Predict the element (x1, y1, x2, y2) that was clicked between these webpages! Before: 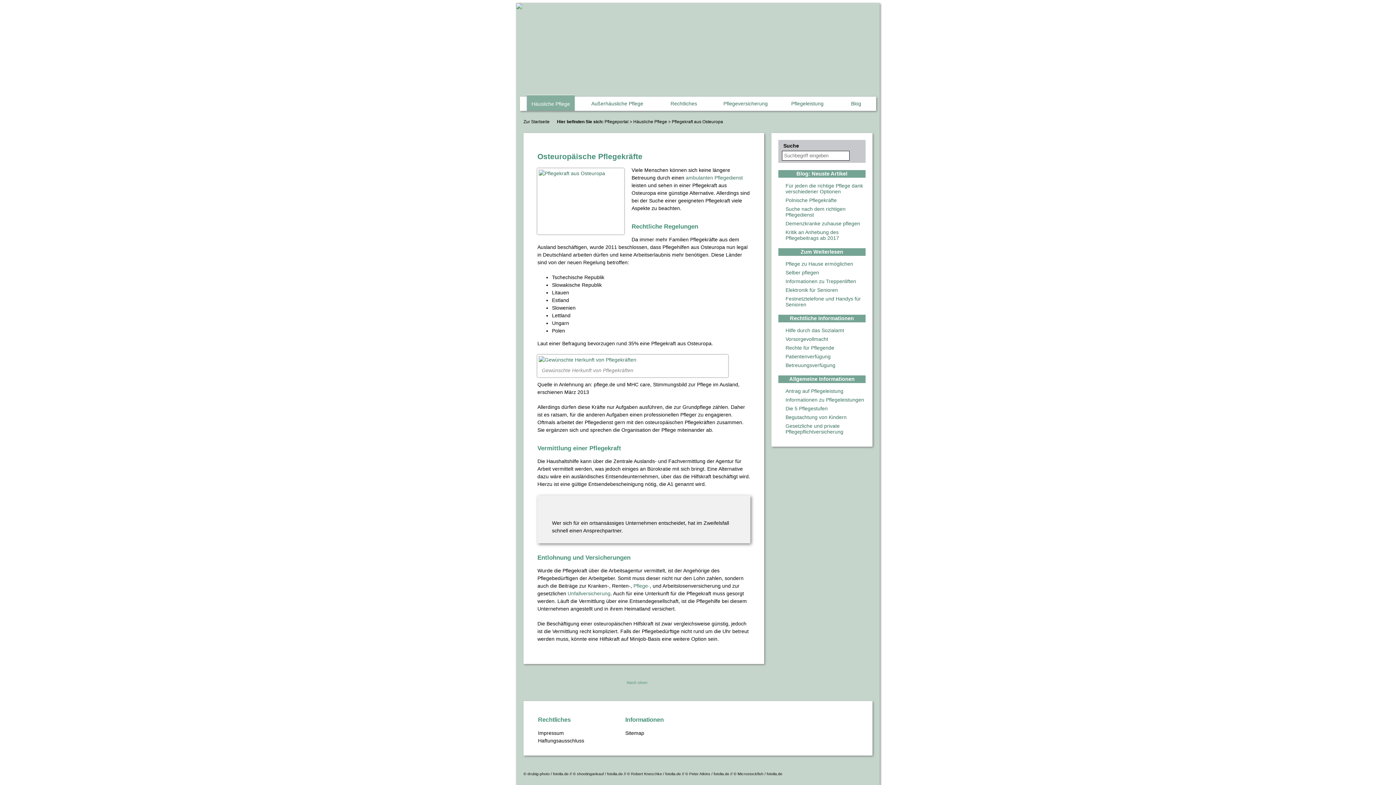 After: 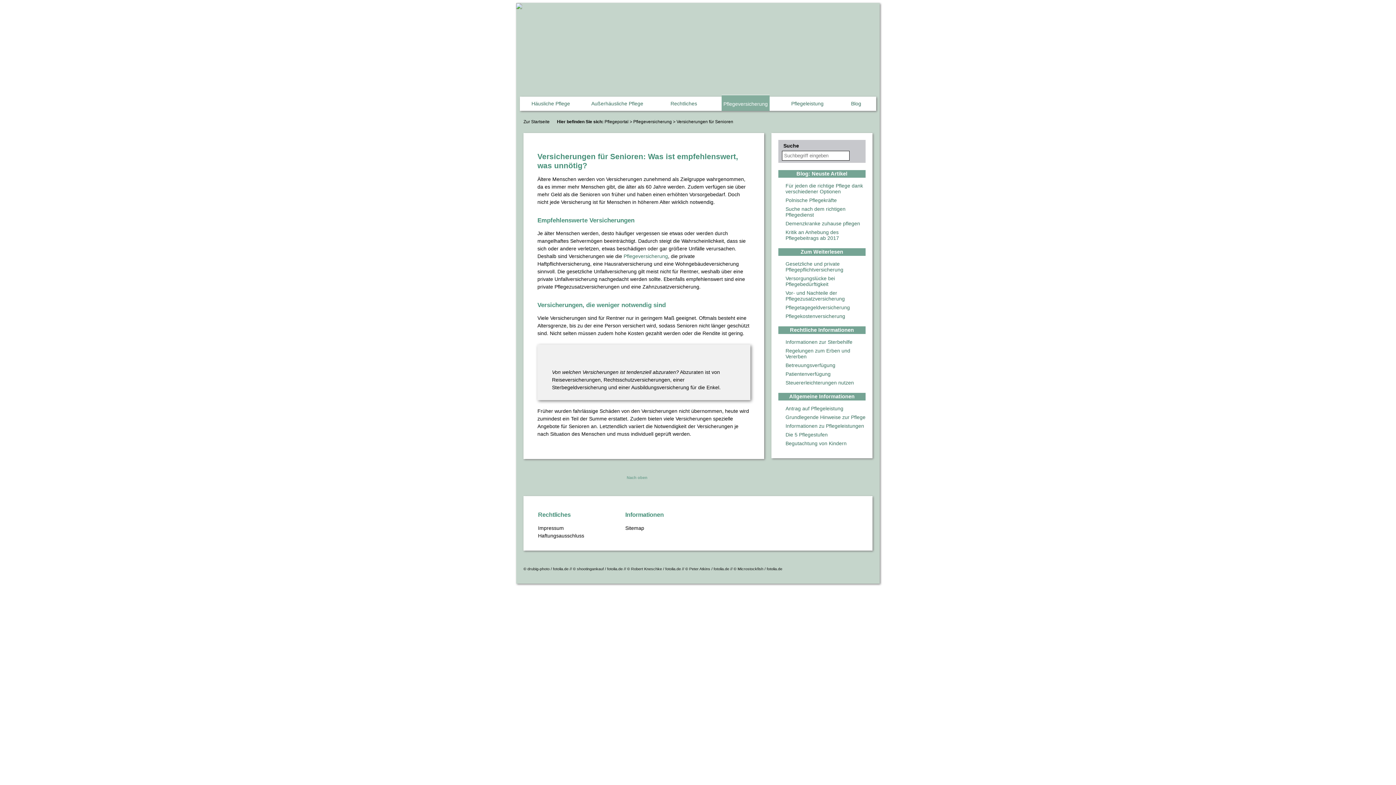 Action: bbox: (567, 590, 610, 596) label: Unfallversicherung